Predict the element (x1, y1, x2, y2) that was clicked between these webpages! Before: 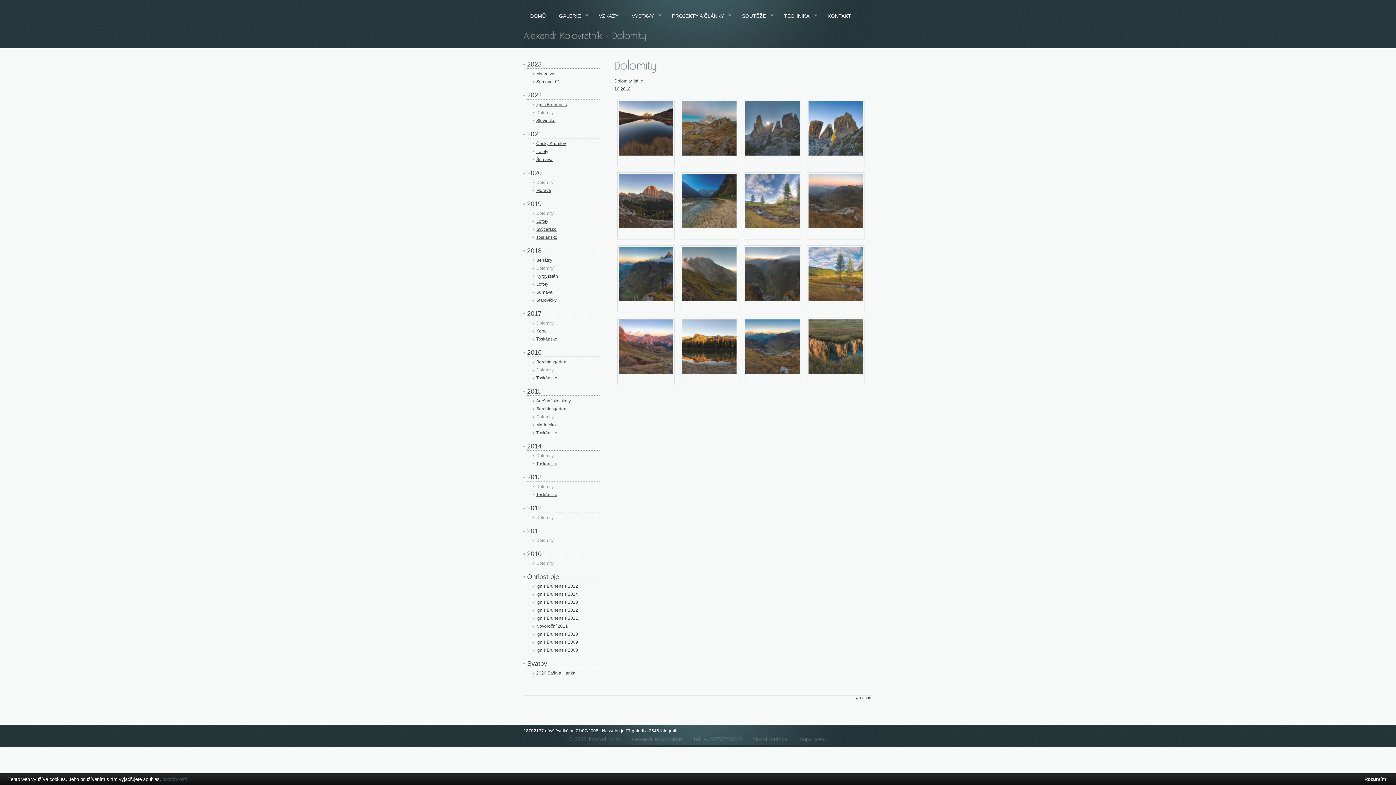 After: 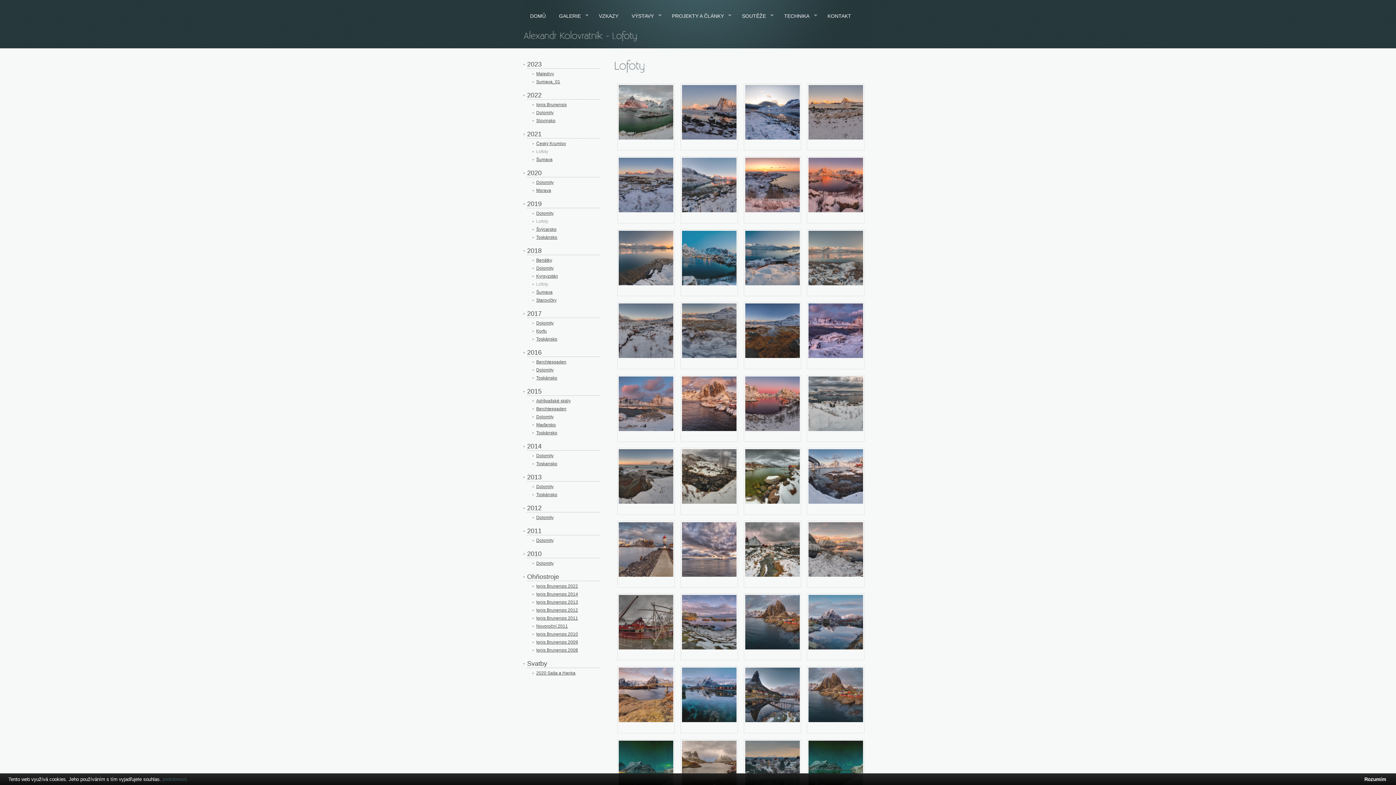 Action: label: Lofoty bbox: (536, 217, 600, 225)